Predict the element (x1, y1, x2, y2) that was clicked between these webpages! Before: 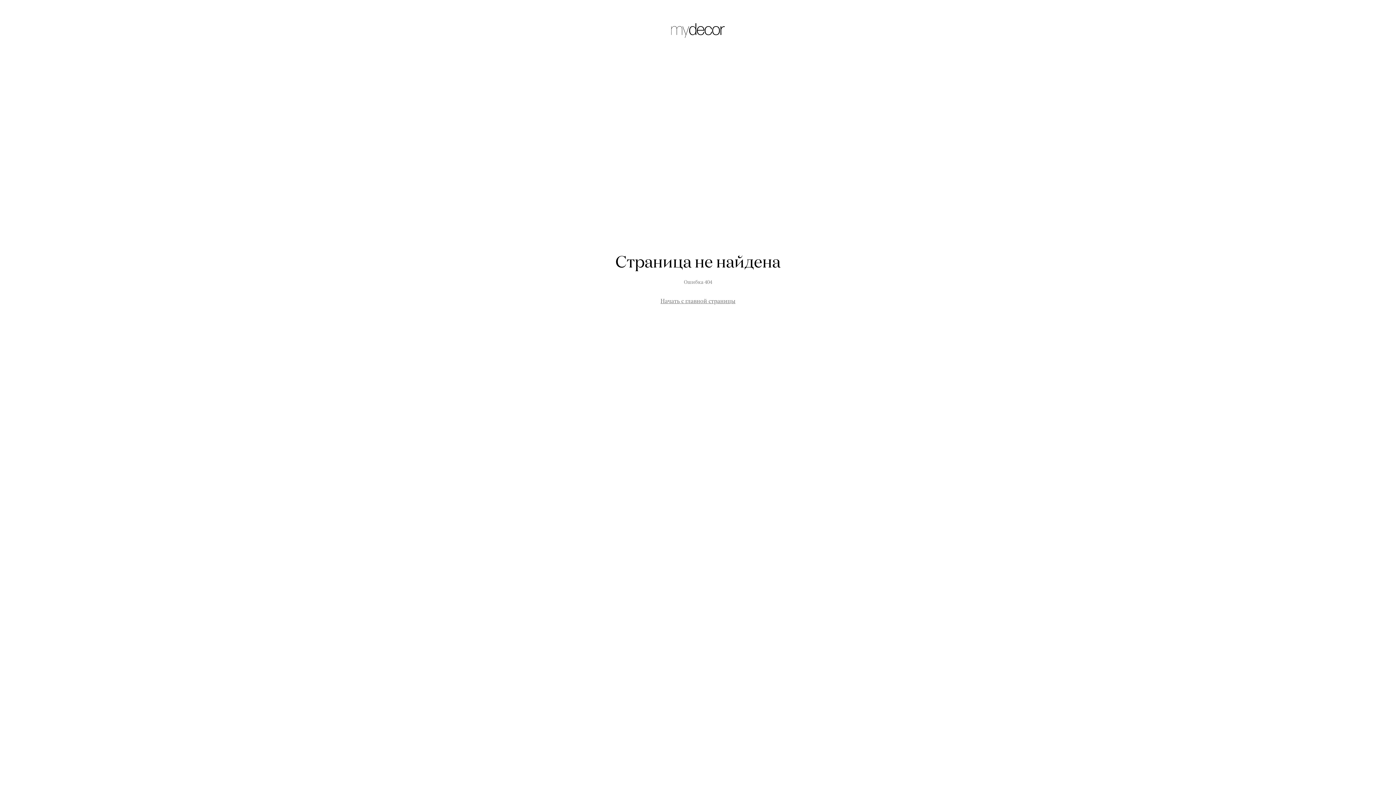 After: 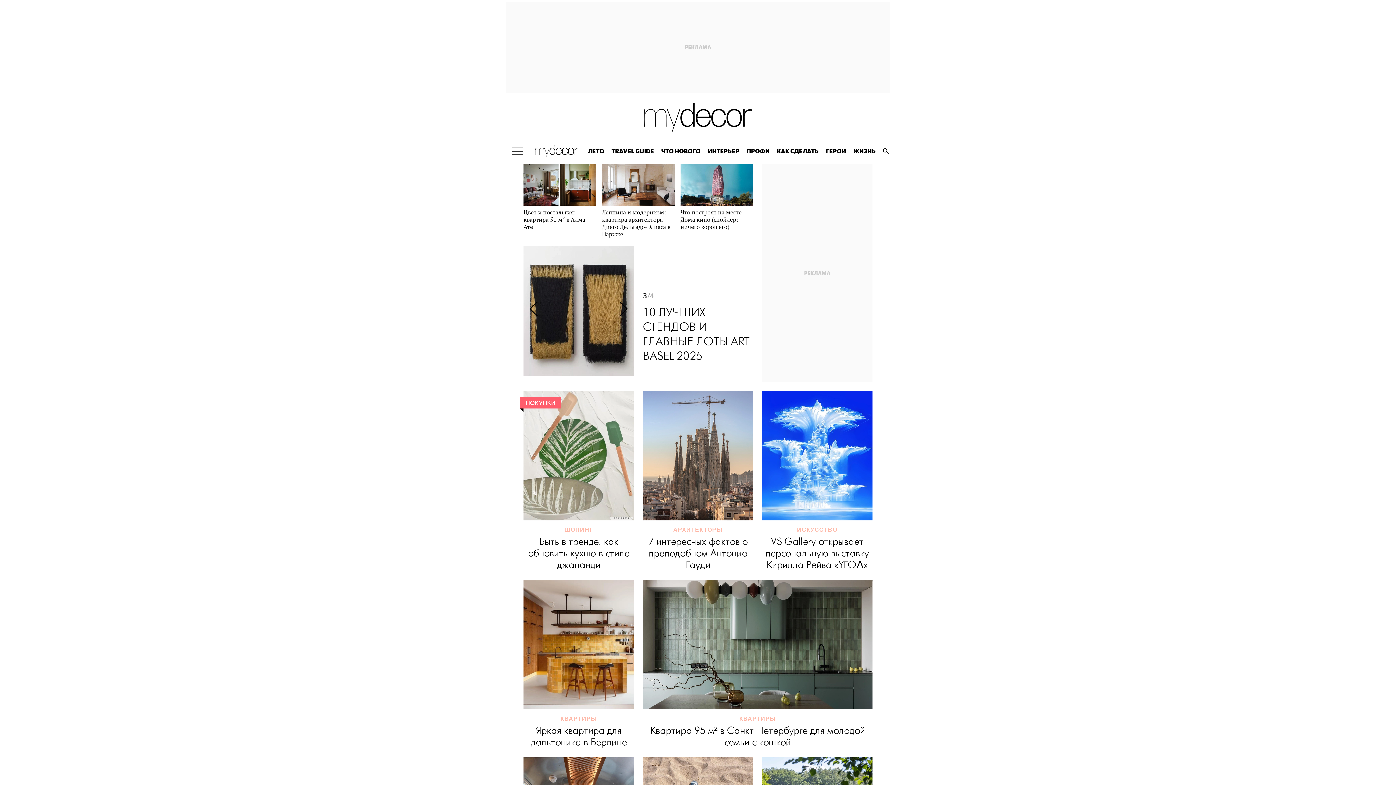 Action: bbox: (652, 32, 743, 38)